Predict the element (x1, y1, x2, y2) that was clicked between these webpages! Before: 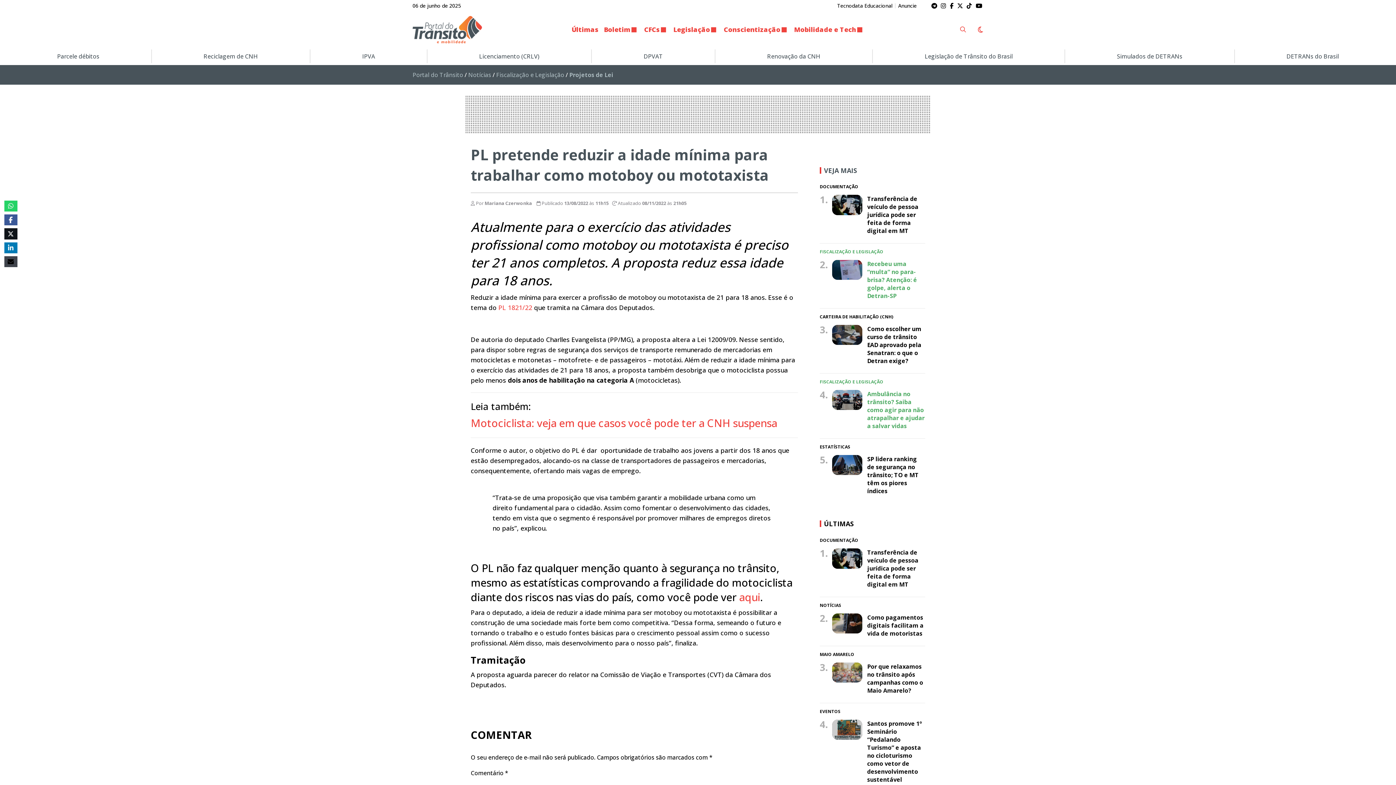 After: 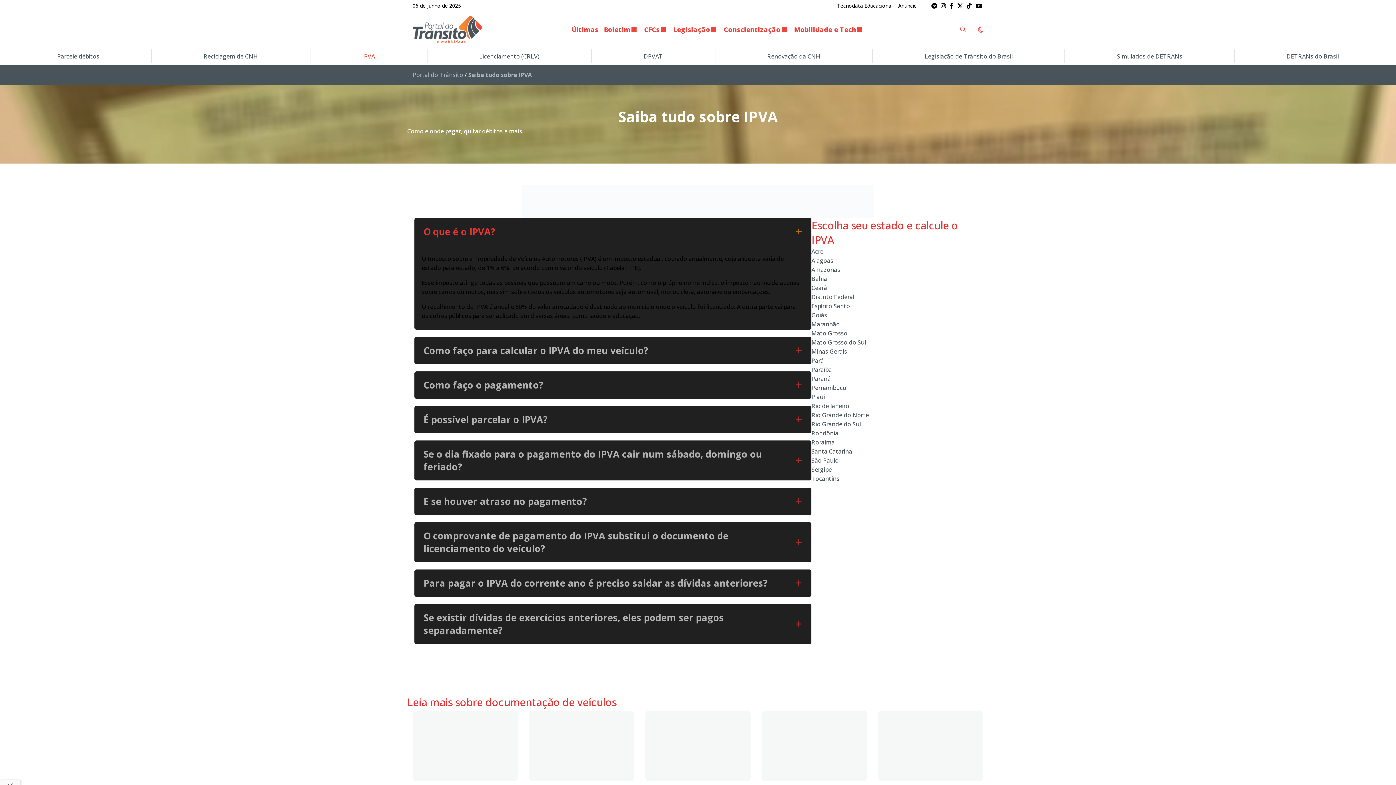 Action: label: IPVA bbox: (356, 49, 380, 63)